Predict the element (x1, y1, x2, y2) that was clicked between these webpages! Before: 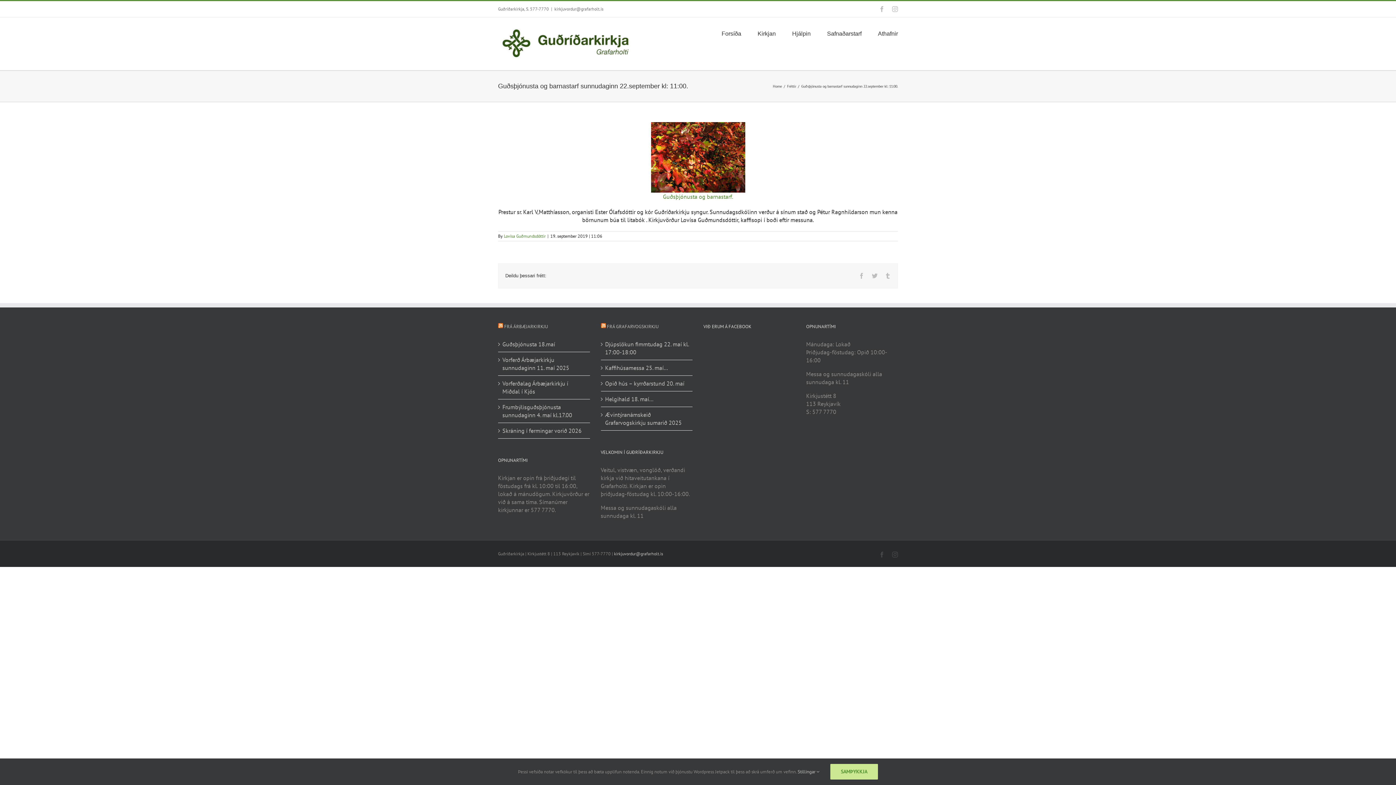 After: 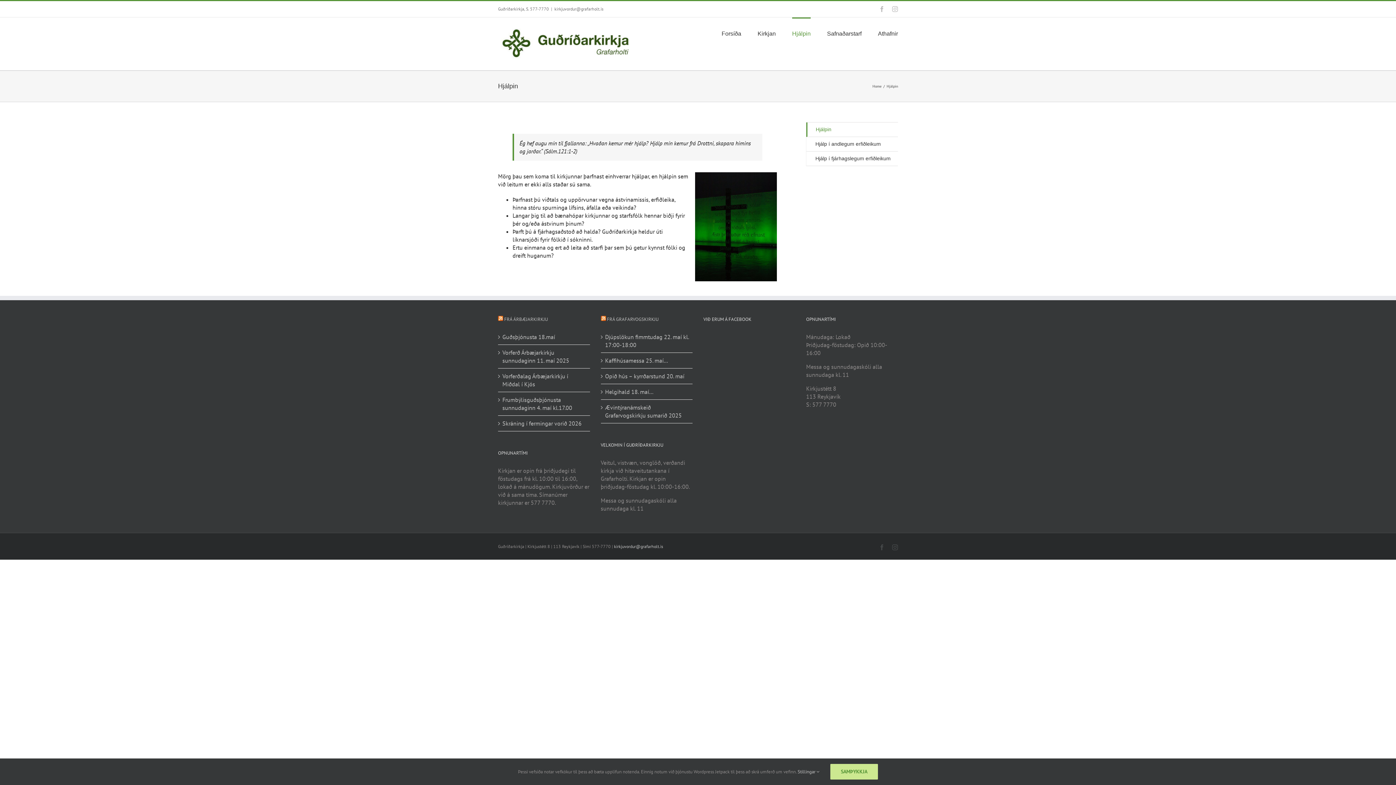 Action: label: Hjálpin bbox: (792, 17, 810, 48)